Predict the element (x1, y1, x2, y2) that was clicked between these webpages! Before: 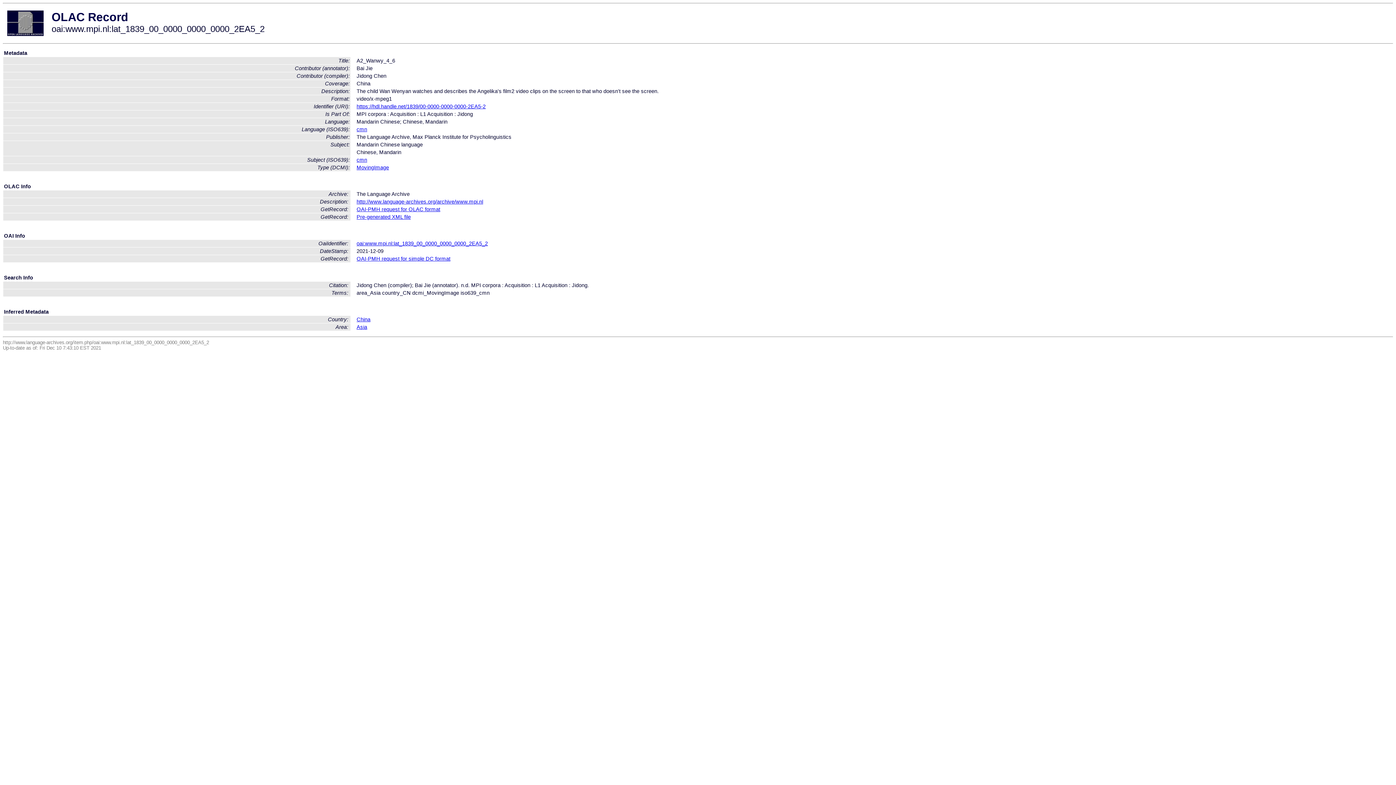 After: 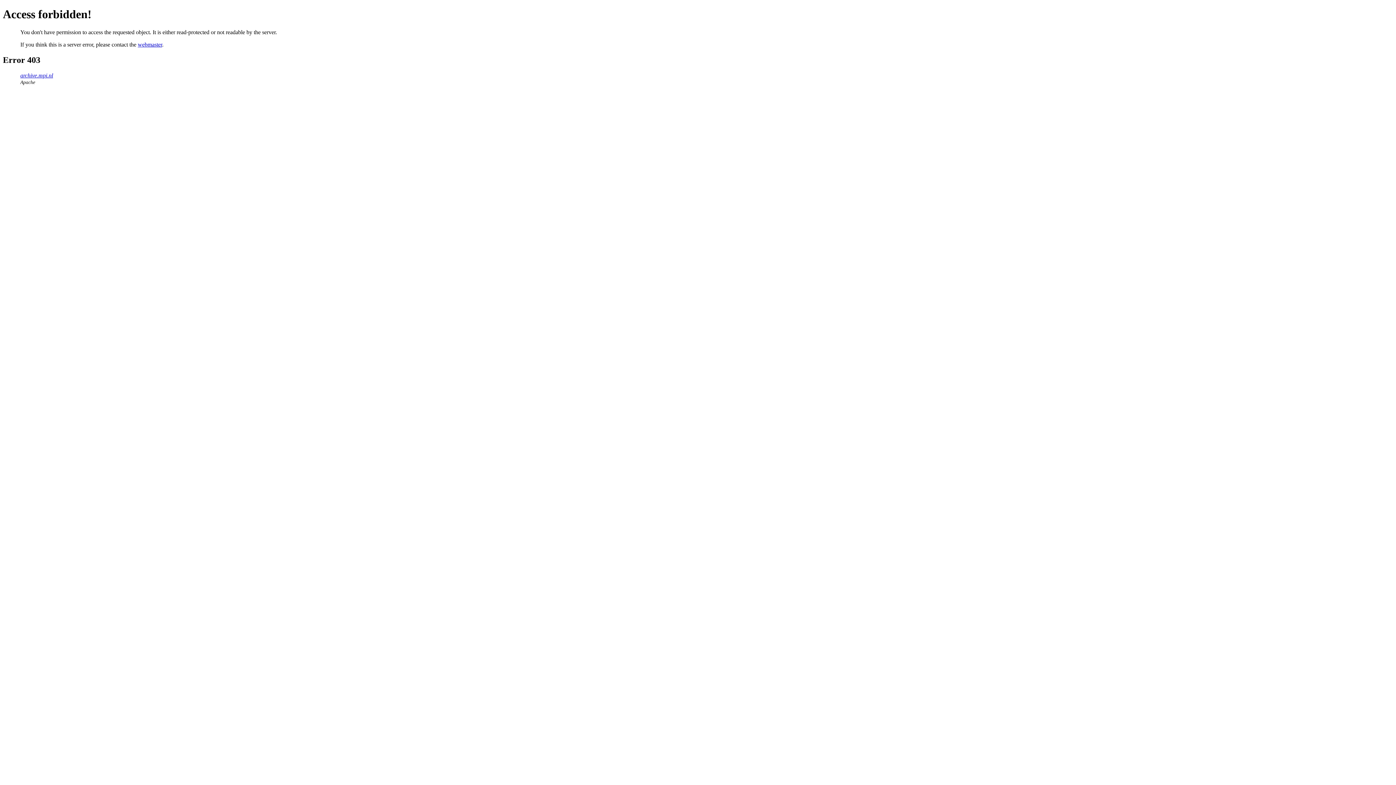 Action: label: https://hdl.handle.net/1839/00-0000-0000-0000-2EA5-2 bbox: (356, 103, 485, 109)